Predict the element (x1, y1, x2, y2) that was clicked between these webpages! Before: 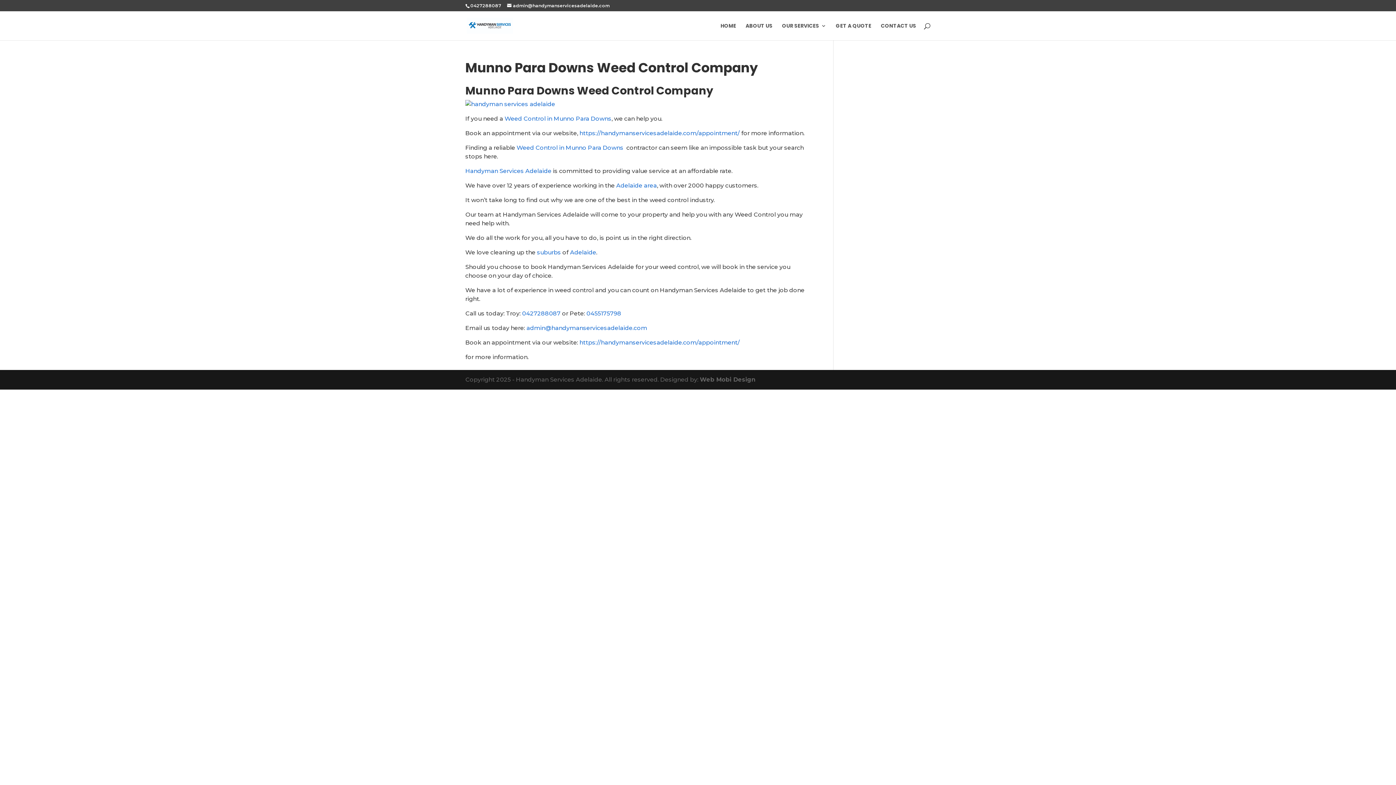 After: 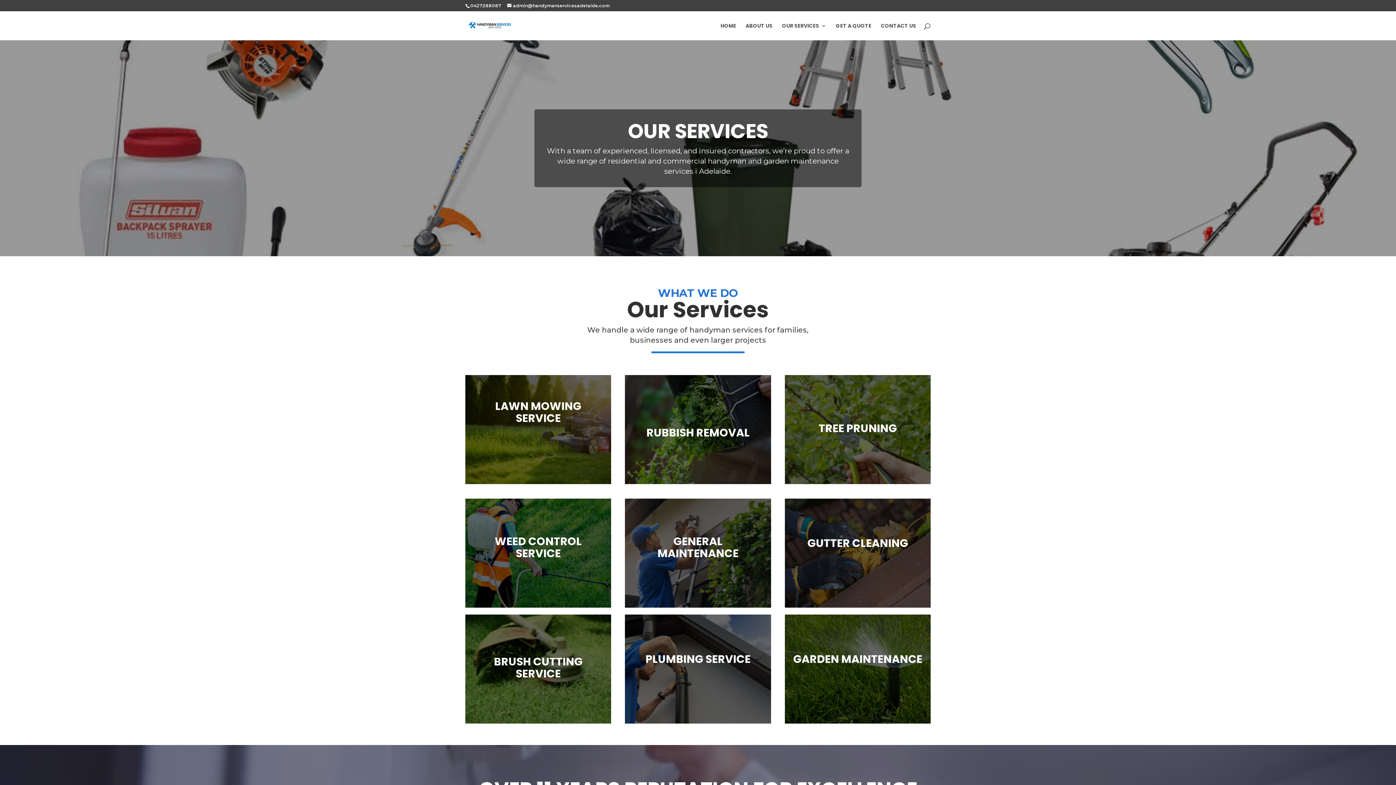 Action: label: OUR SERVICES bbox: (782, 23, 826, 40)